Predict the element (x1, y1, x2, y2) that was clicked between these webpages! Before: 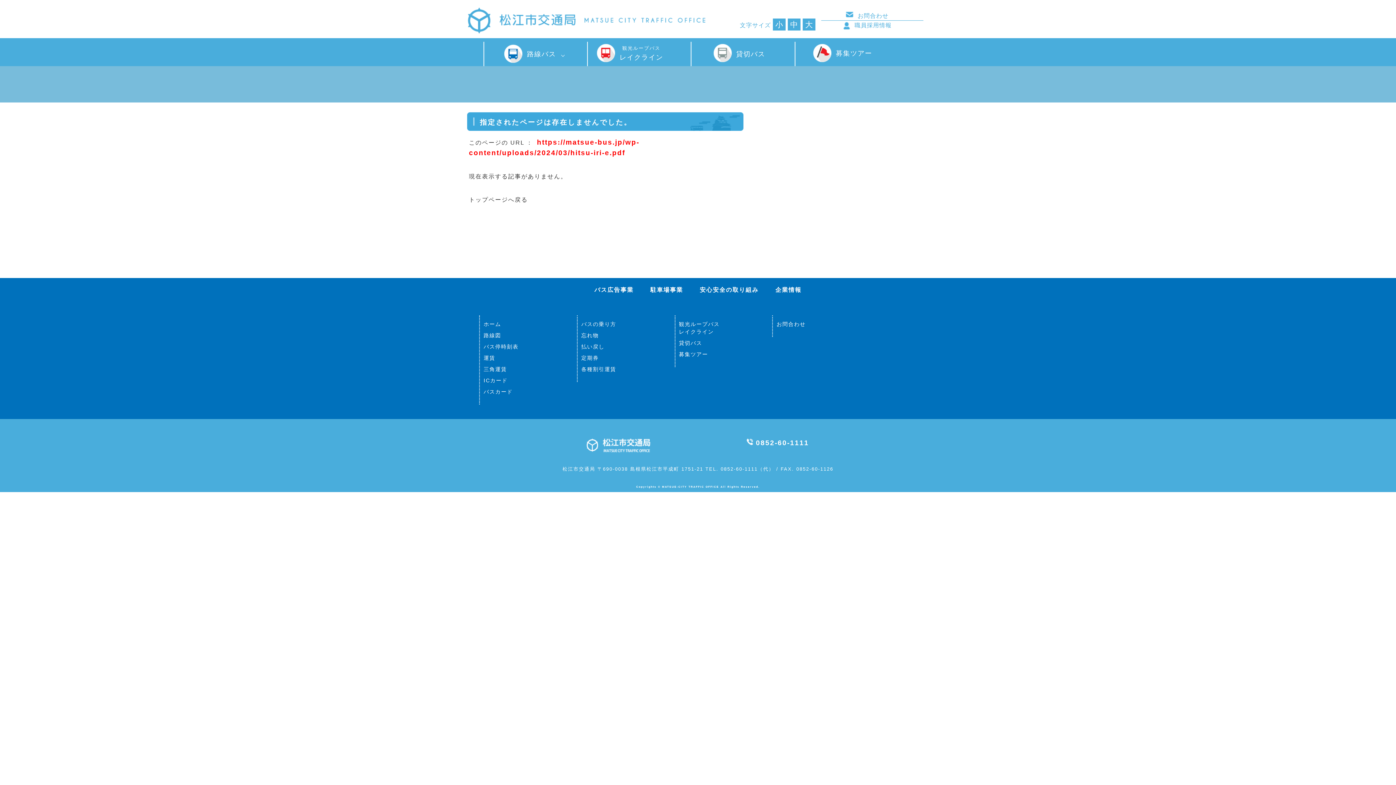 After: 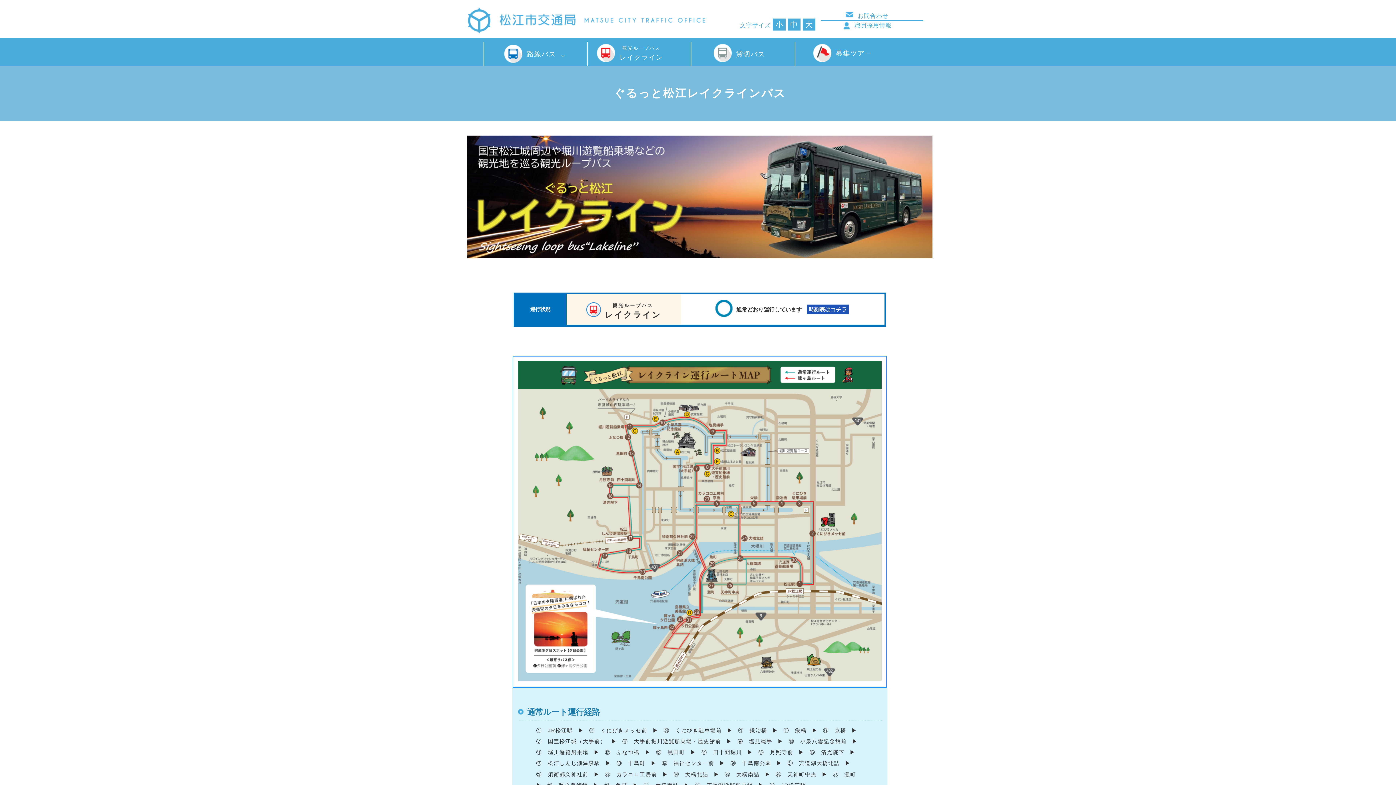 Action: bbox: (588, 42, 665, 61) label: 観光ループバス
レイクライン